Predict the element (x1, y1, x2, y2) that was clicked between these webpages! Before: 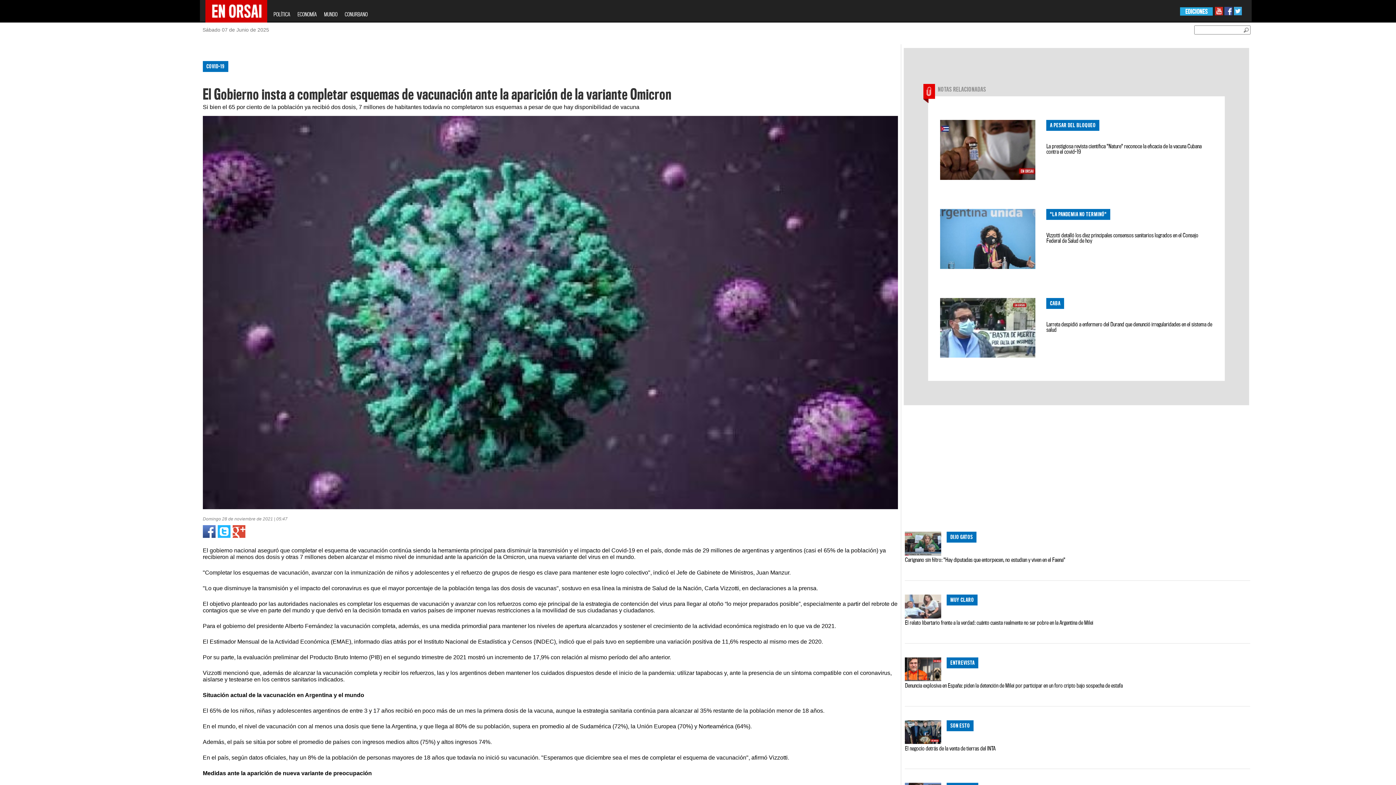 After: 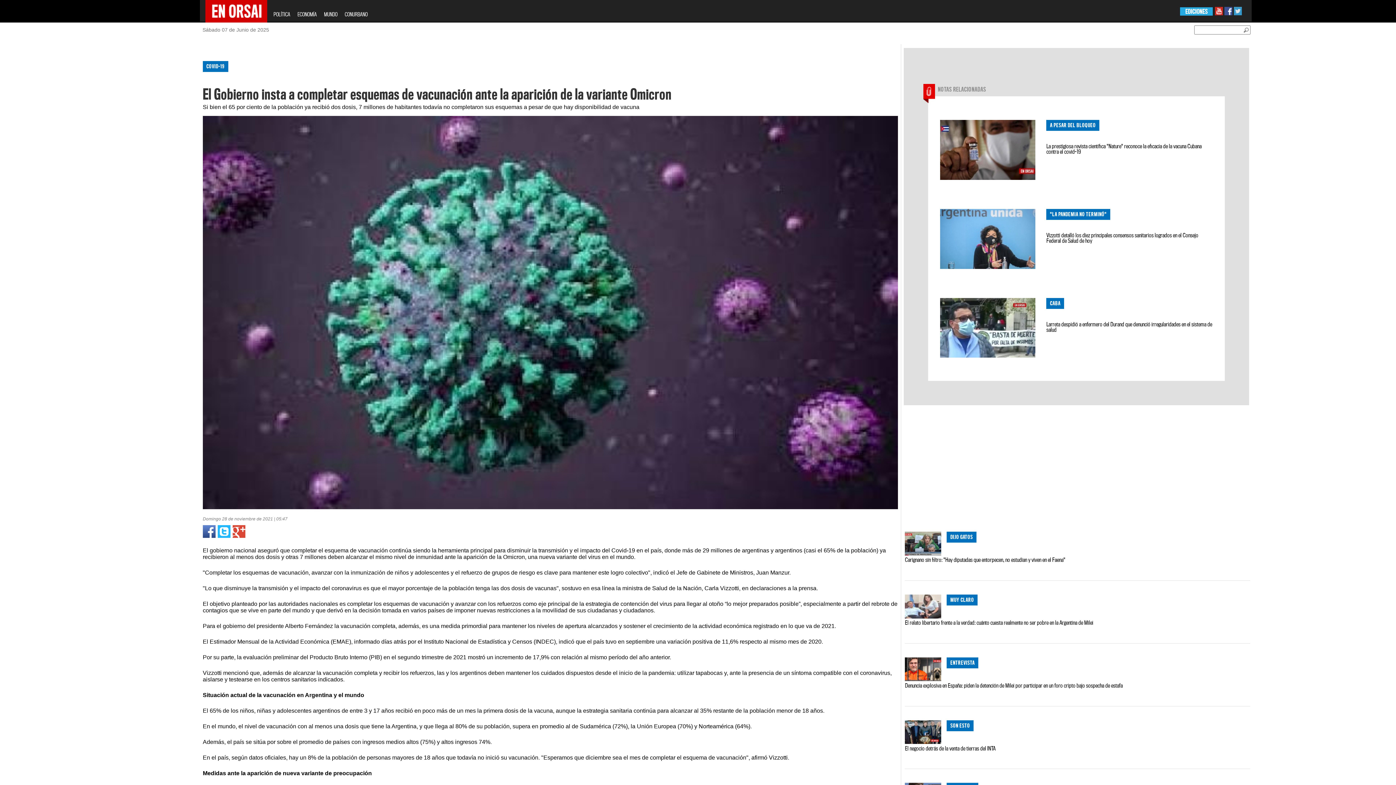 Action: bbox: (1234, 7, 1242, 13)